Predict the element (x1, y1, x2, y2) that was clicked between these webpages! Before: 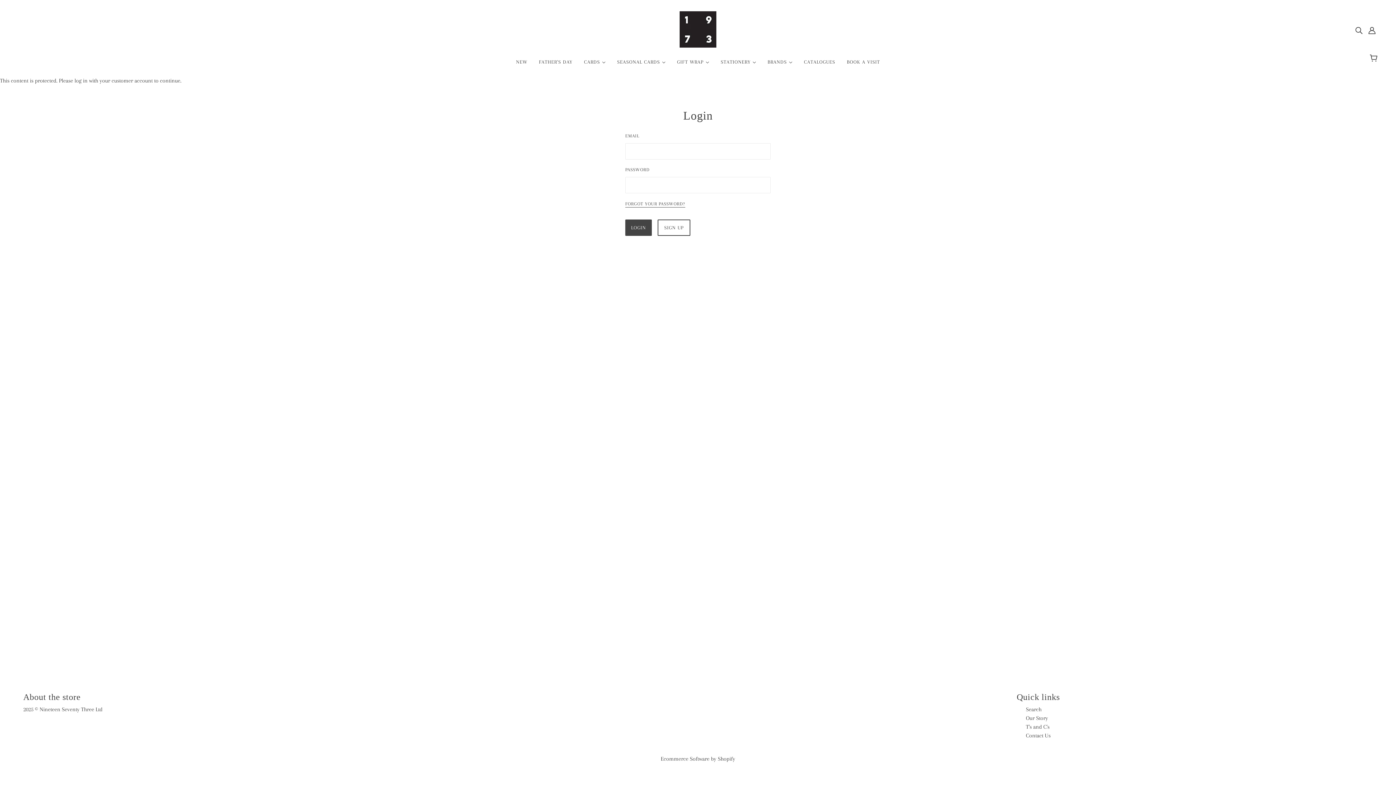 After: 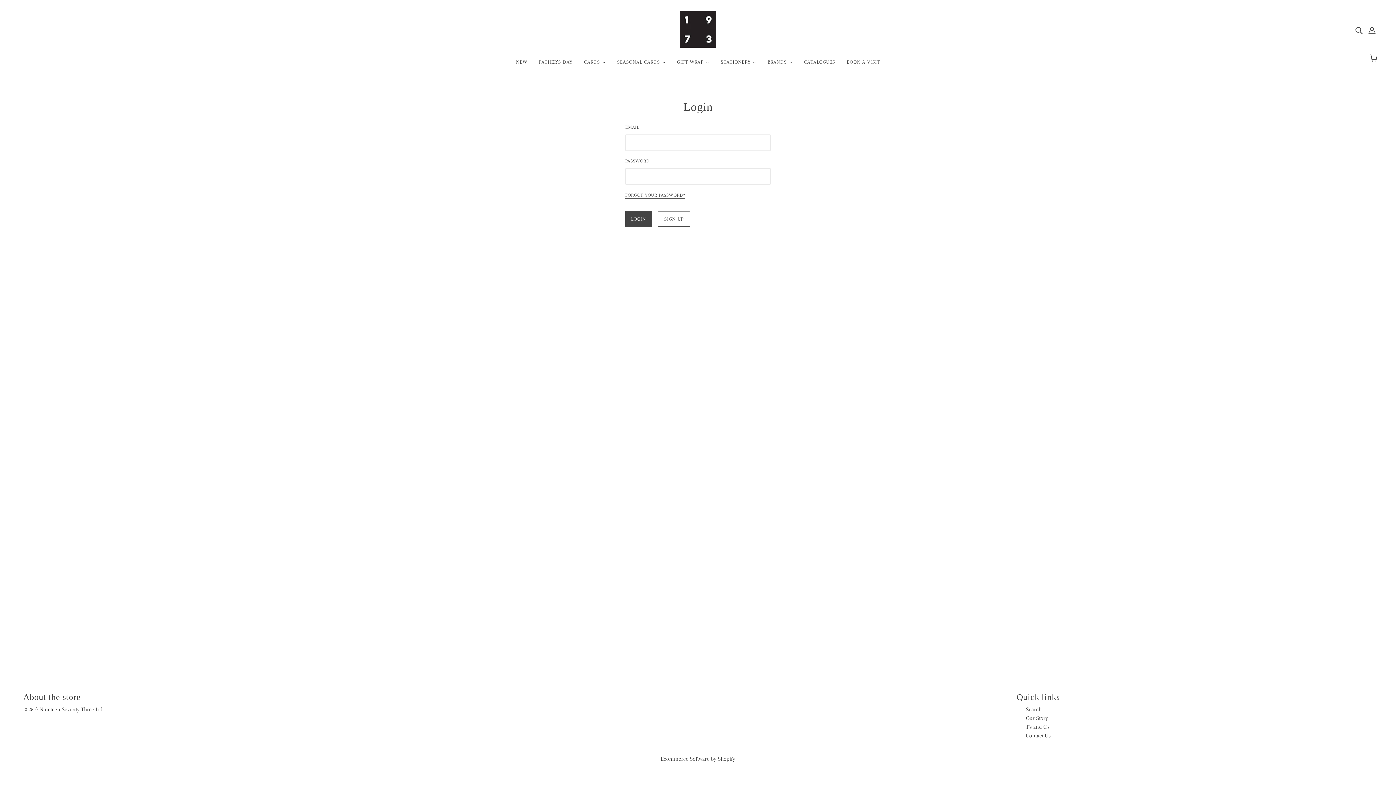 Action: label: Translation missing: en.layout.header.account bbox: (1365, 22, 1378, 37)